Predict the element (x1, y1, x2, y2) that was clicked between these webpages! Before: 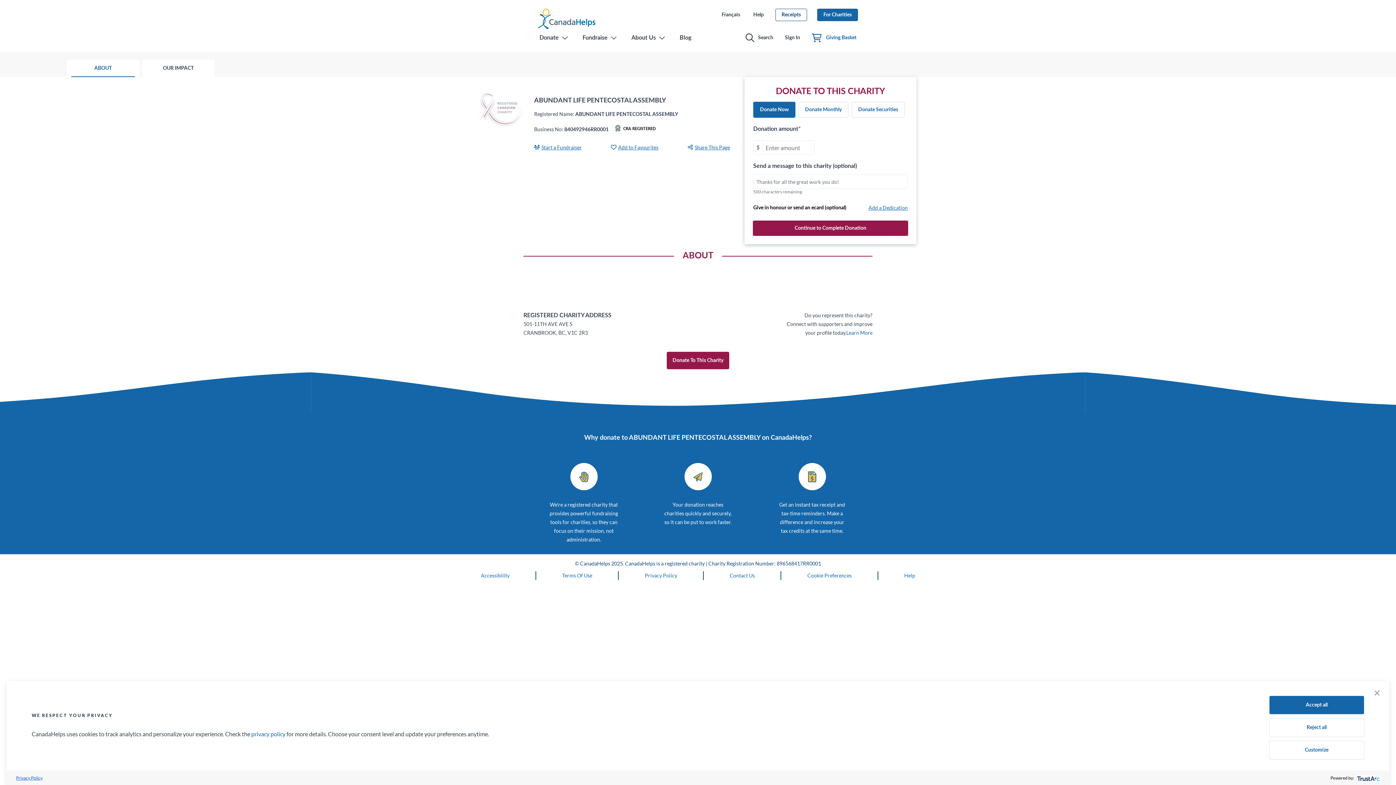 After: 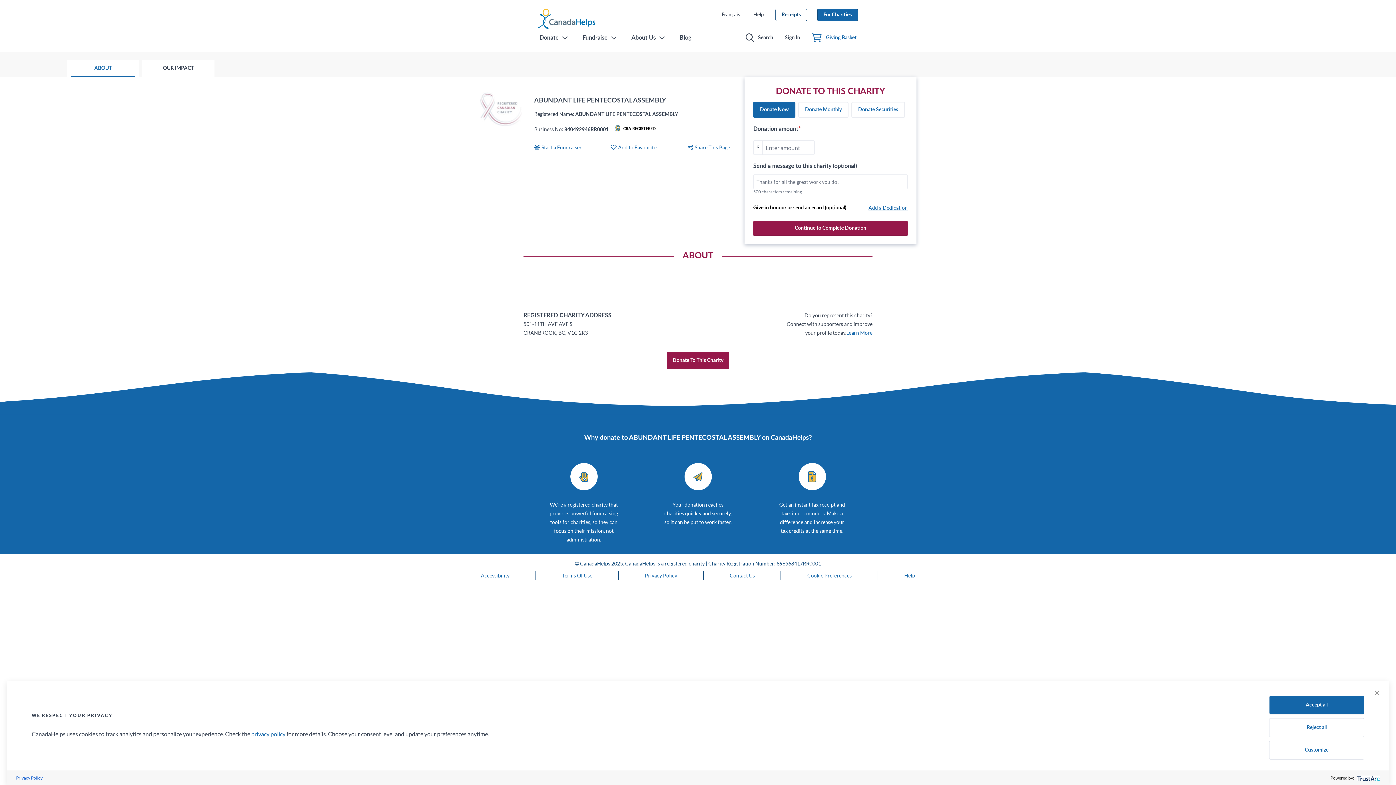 Action: label: Privacy Policy bbox: (644, 572, 677, 578)